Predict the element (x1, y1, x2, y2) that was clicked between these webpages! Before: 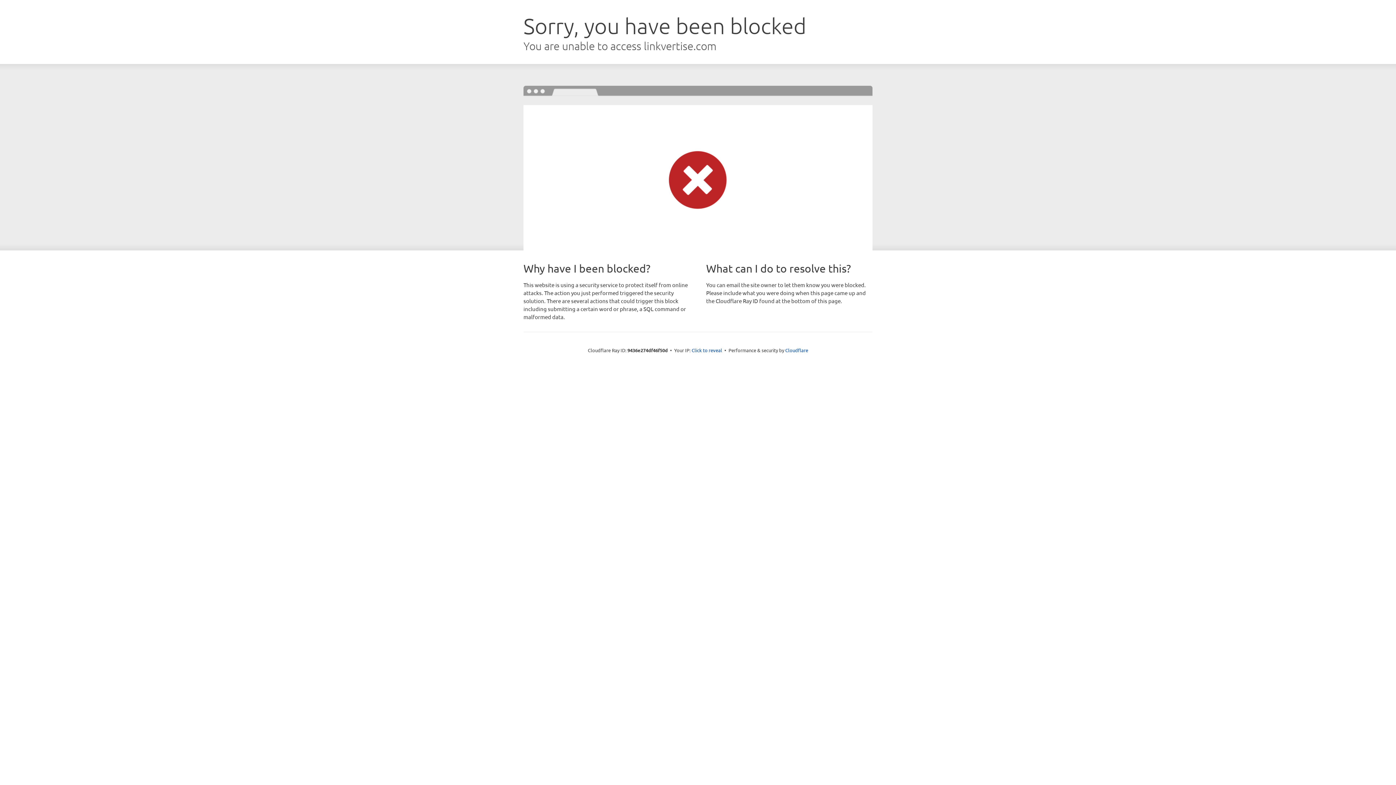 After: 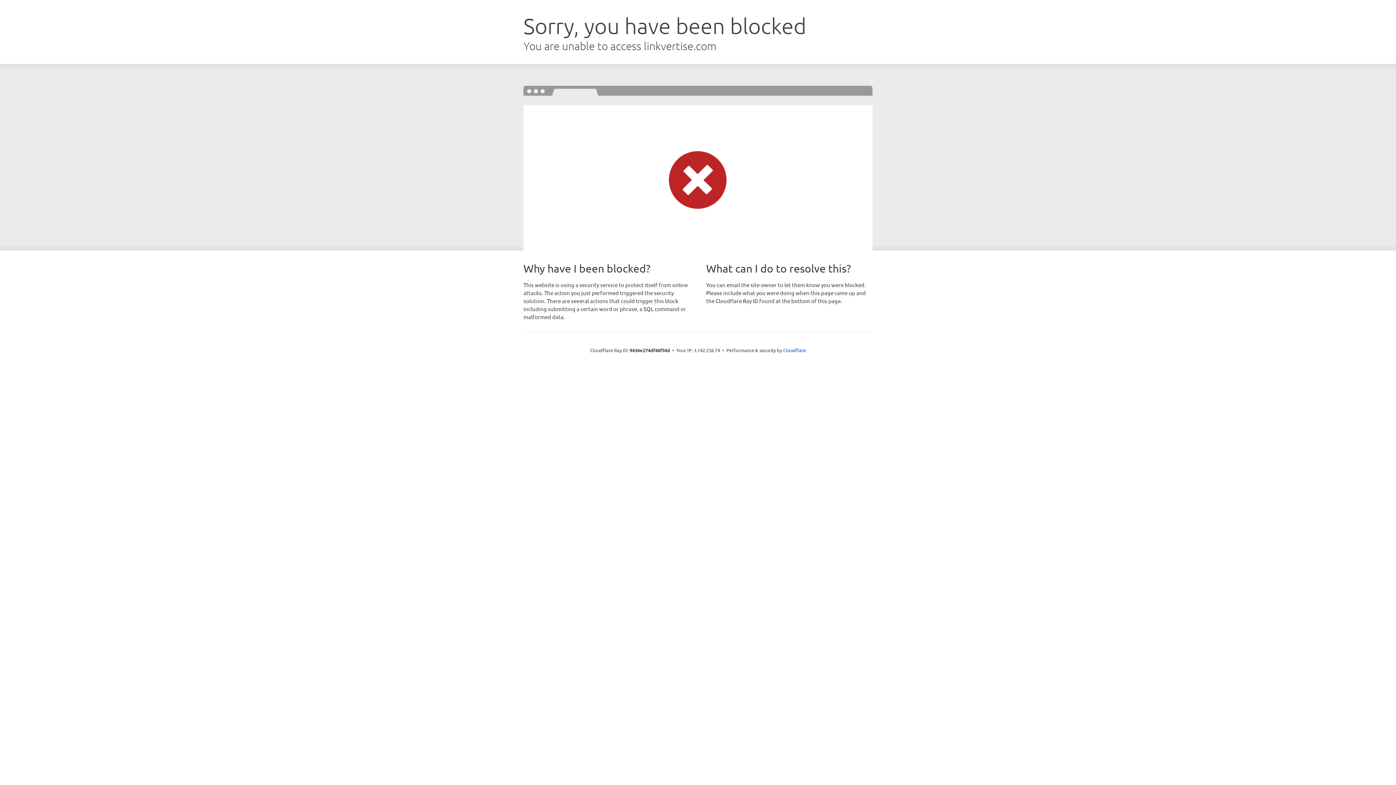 Action: label: Click to reveal bbox: (691, 346, 722, 353)